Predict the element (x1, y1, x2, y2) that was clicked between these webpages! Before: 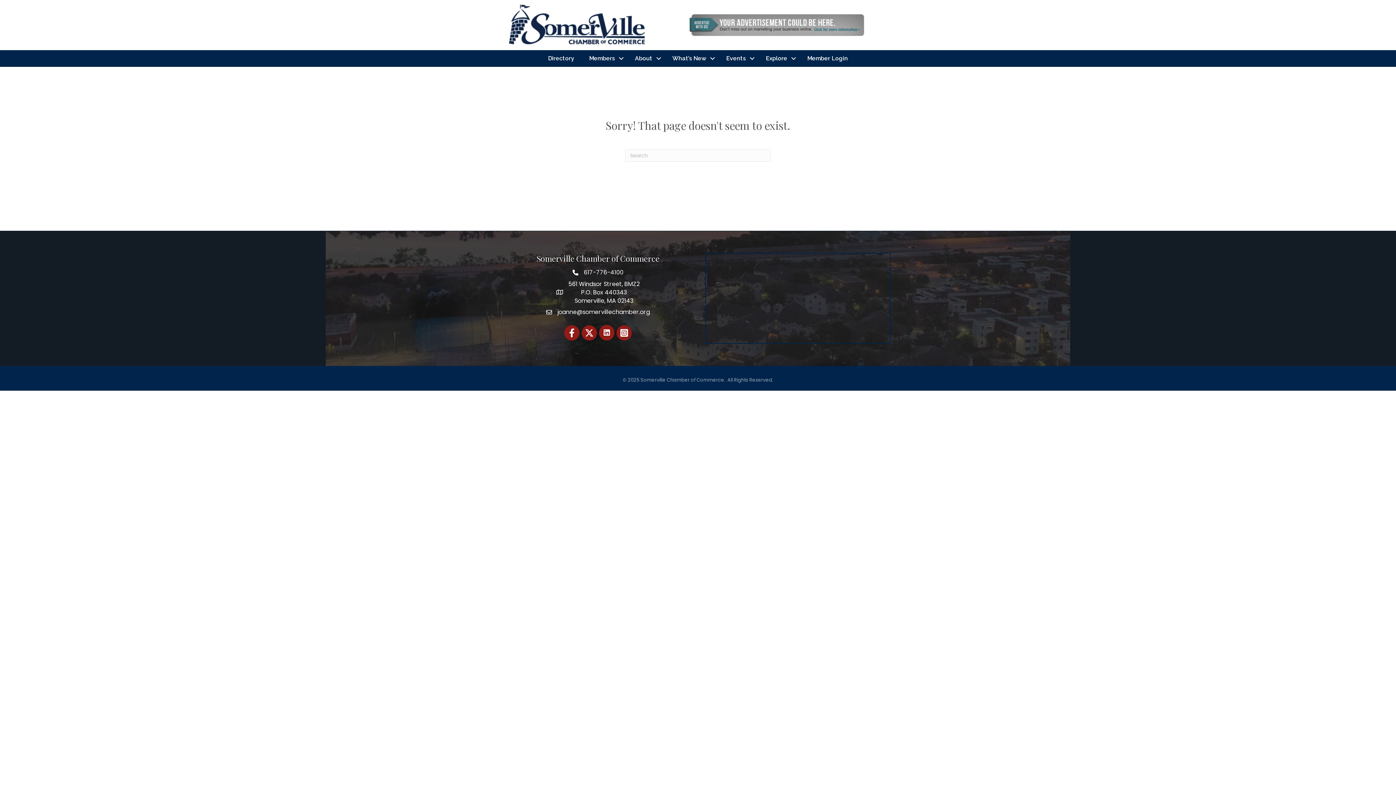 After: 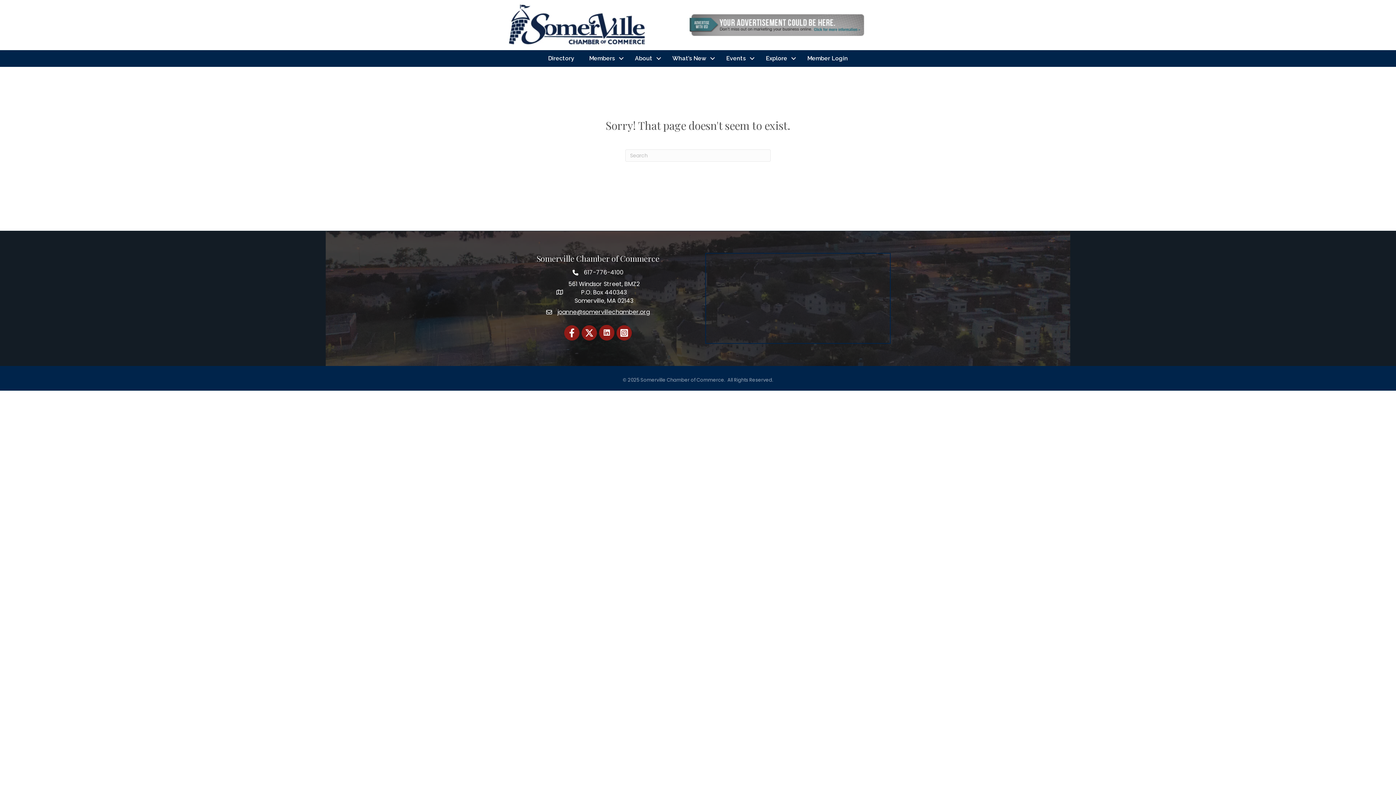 Action: label: joanne@somervillechamber.org bbox: (557, 308, 650, 316)